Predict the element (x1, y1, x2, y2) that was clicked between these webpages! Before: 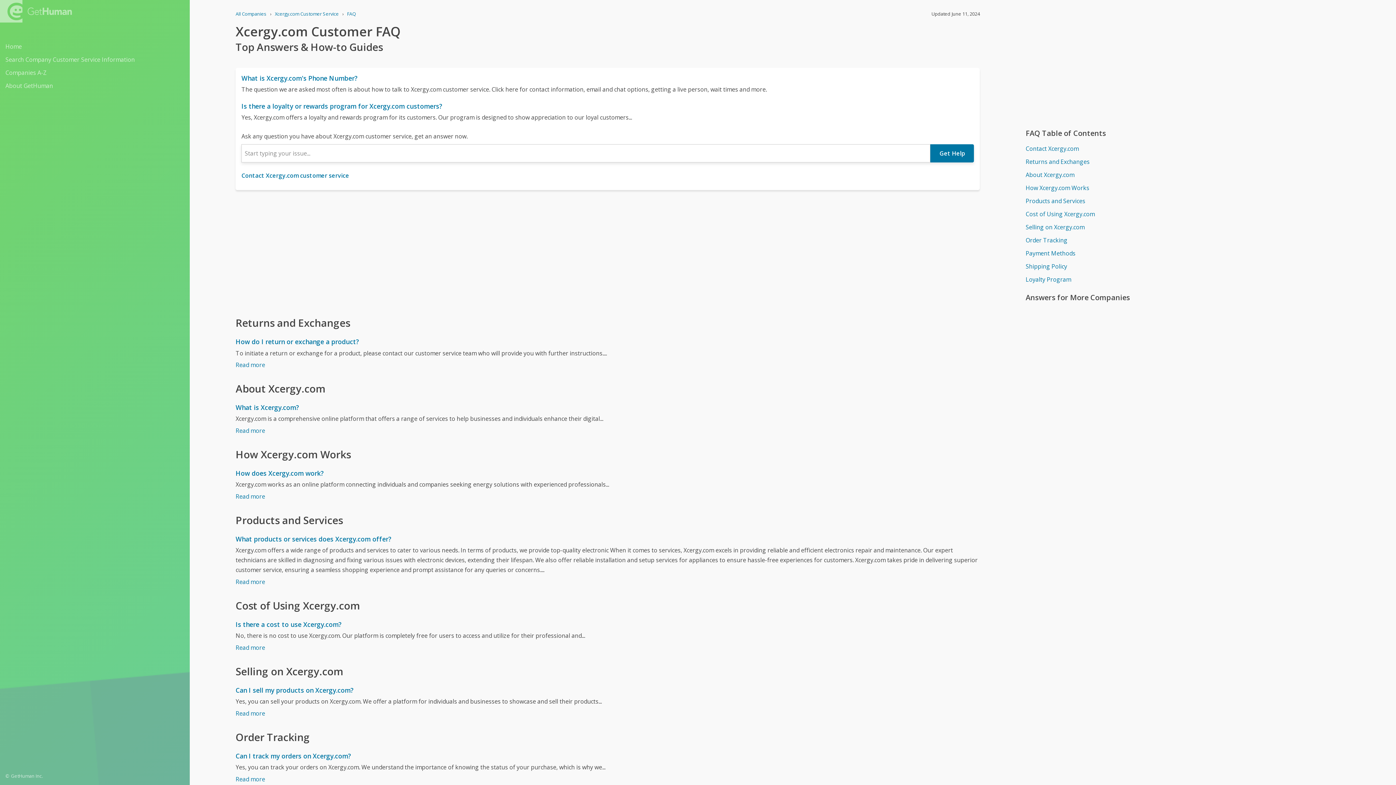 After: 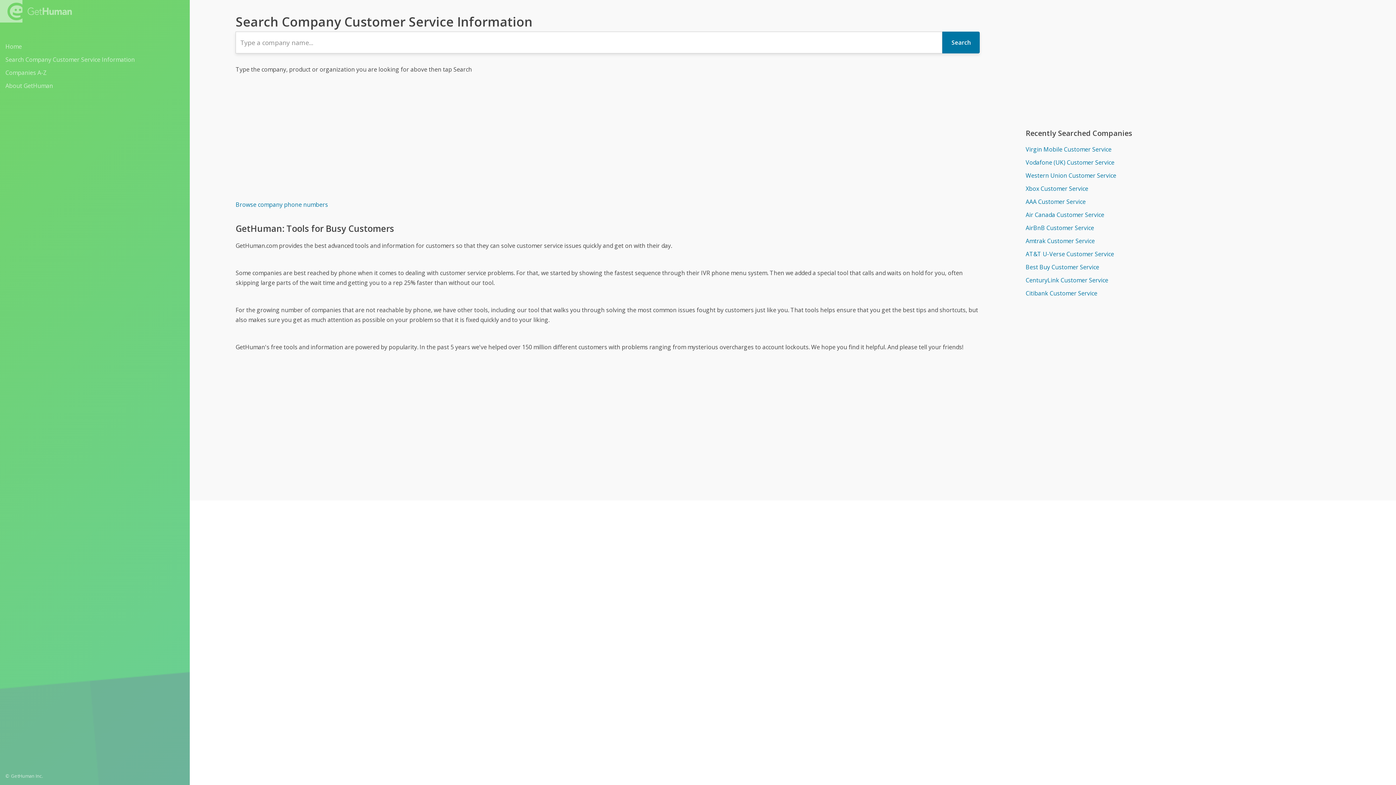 Action: bbox: (5, 53, 184, 65) label: Search Company Customer Service Information